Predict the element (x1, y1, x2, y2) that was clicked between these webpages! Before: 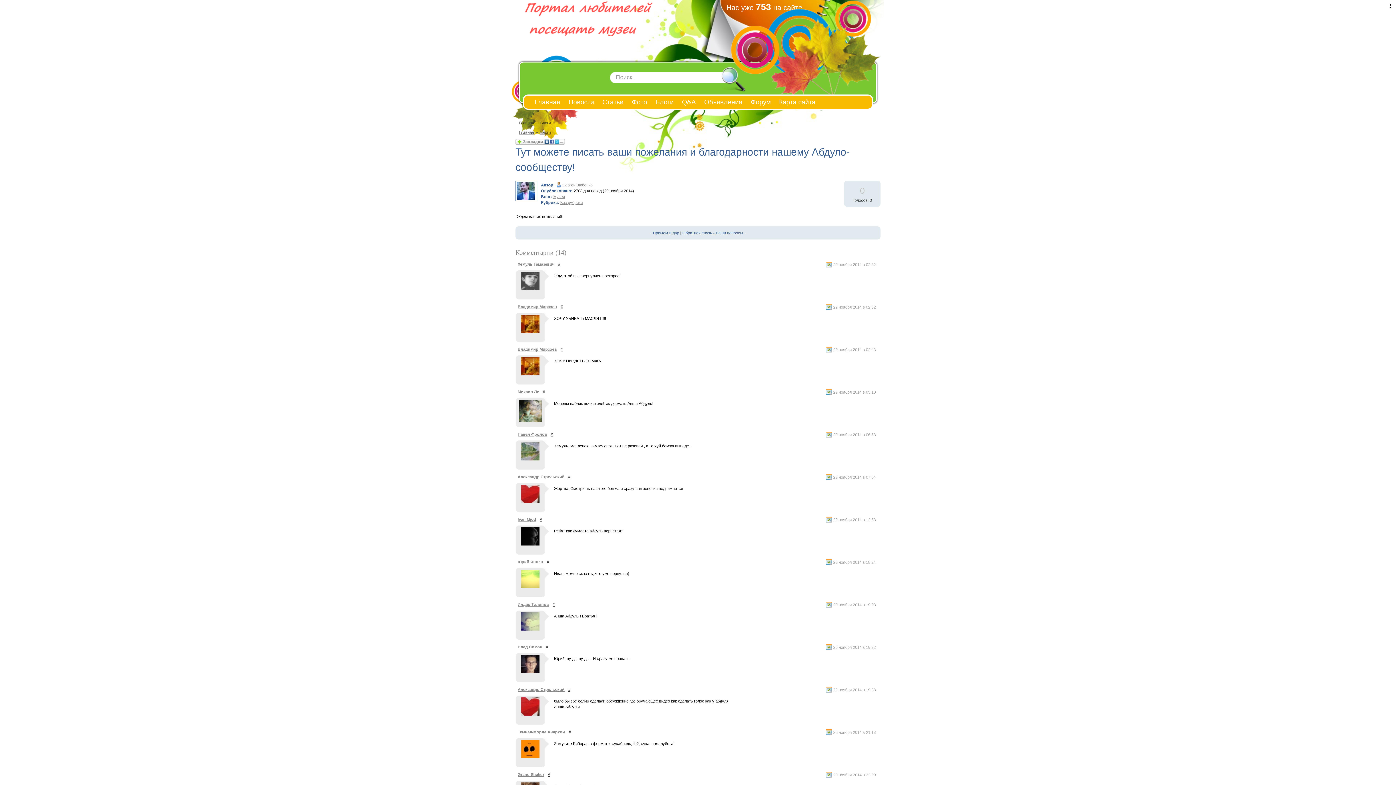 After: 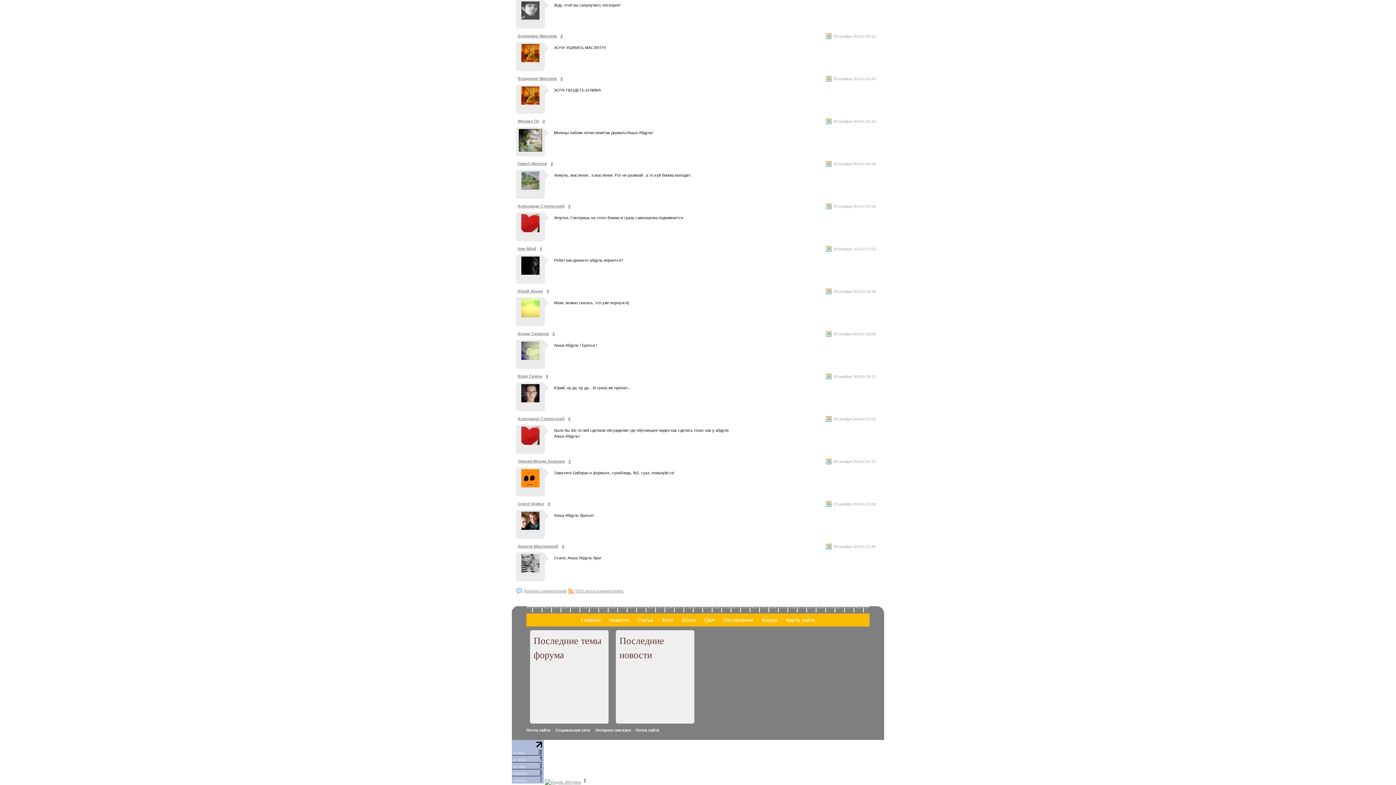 Action: bbox: (540, 516, 542, 522) label: #